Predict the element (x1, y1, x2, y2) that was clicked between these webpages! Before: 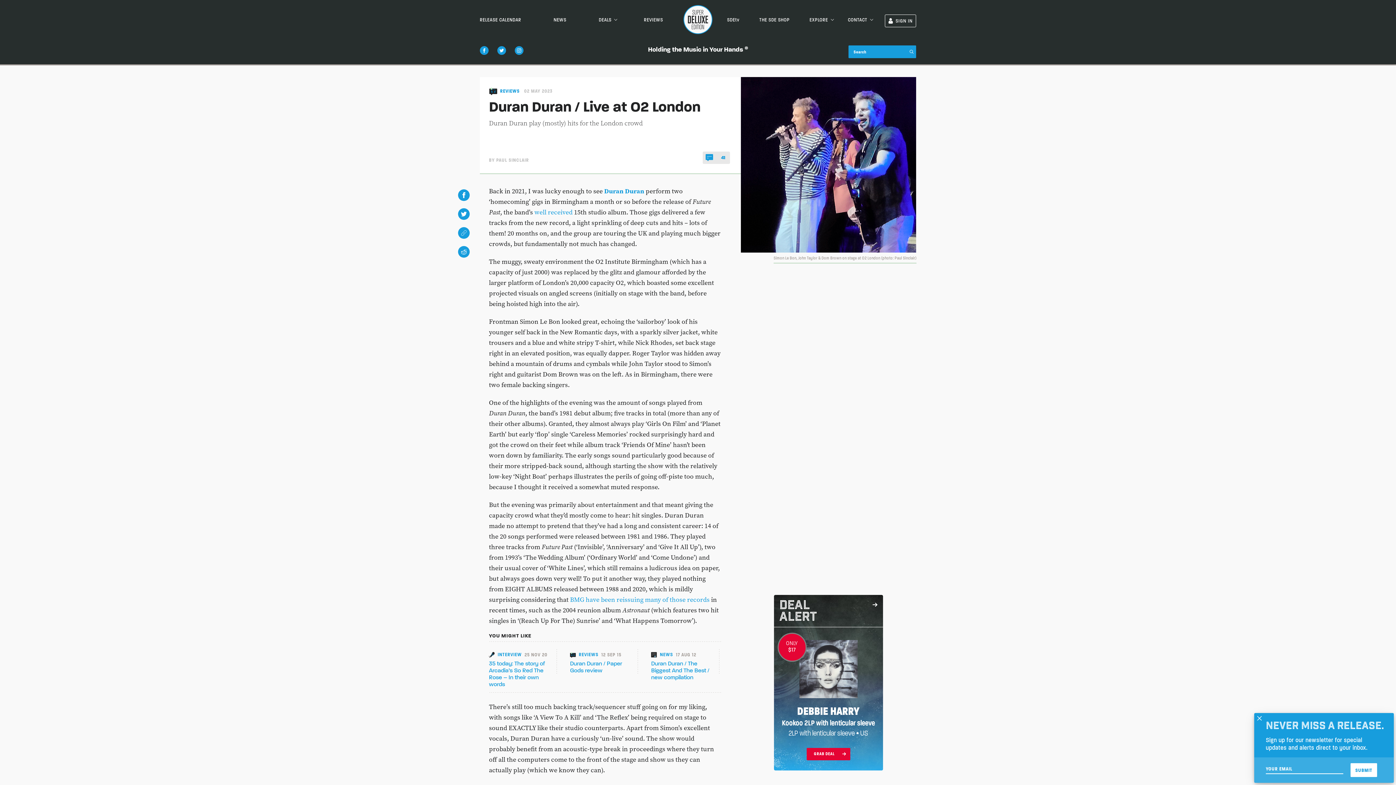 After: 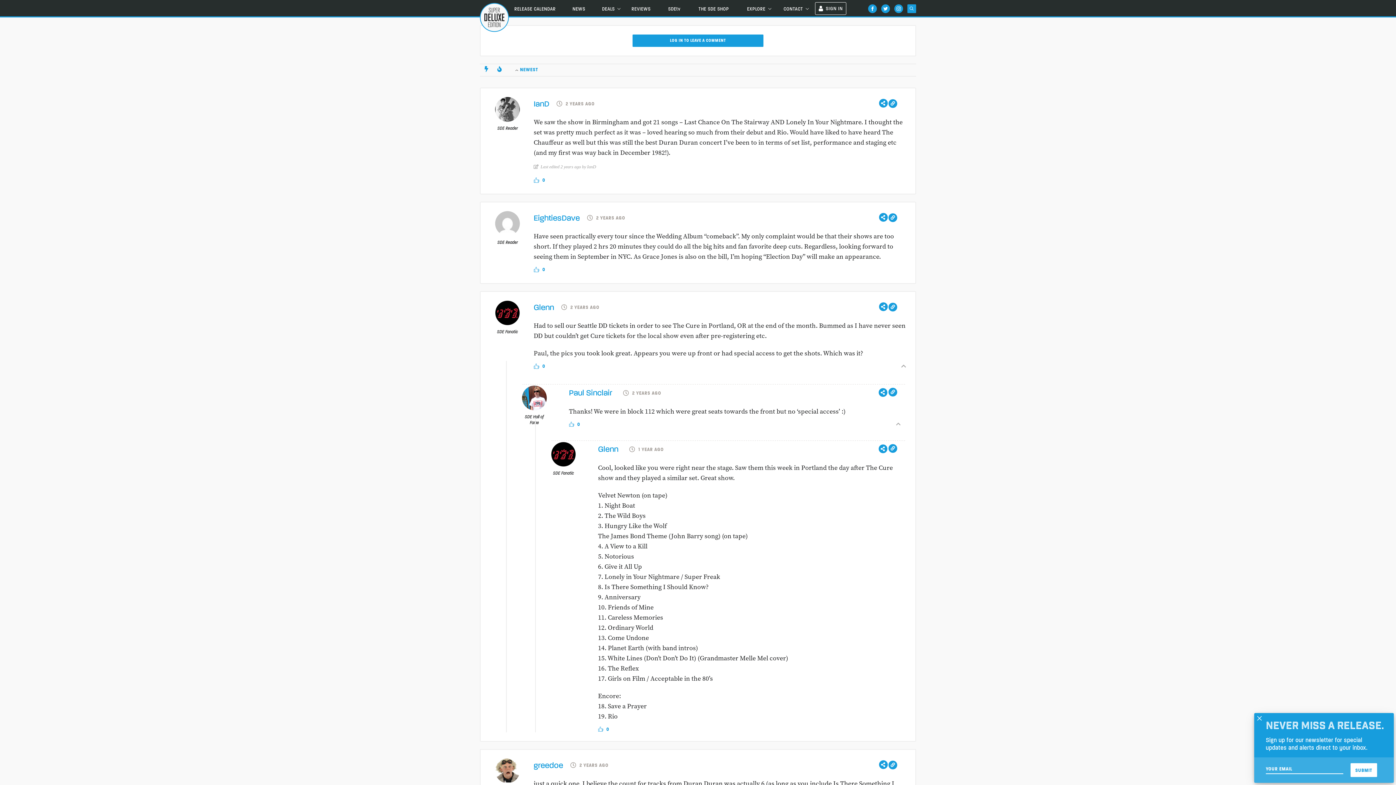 Action: label: 41 bbox: (702, 151, 730, 164)